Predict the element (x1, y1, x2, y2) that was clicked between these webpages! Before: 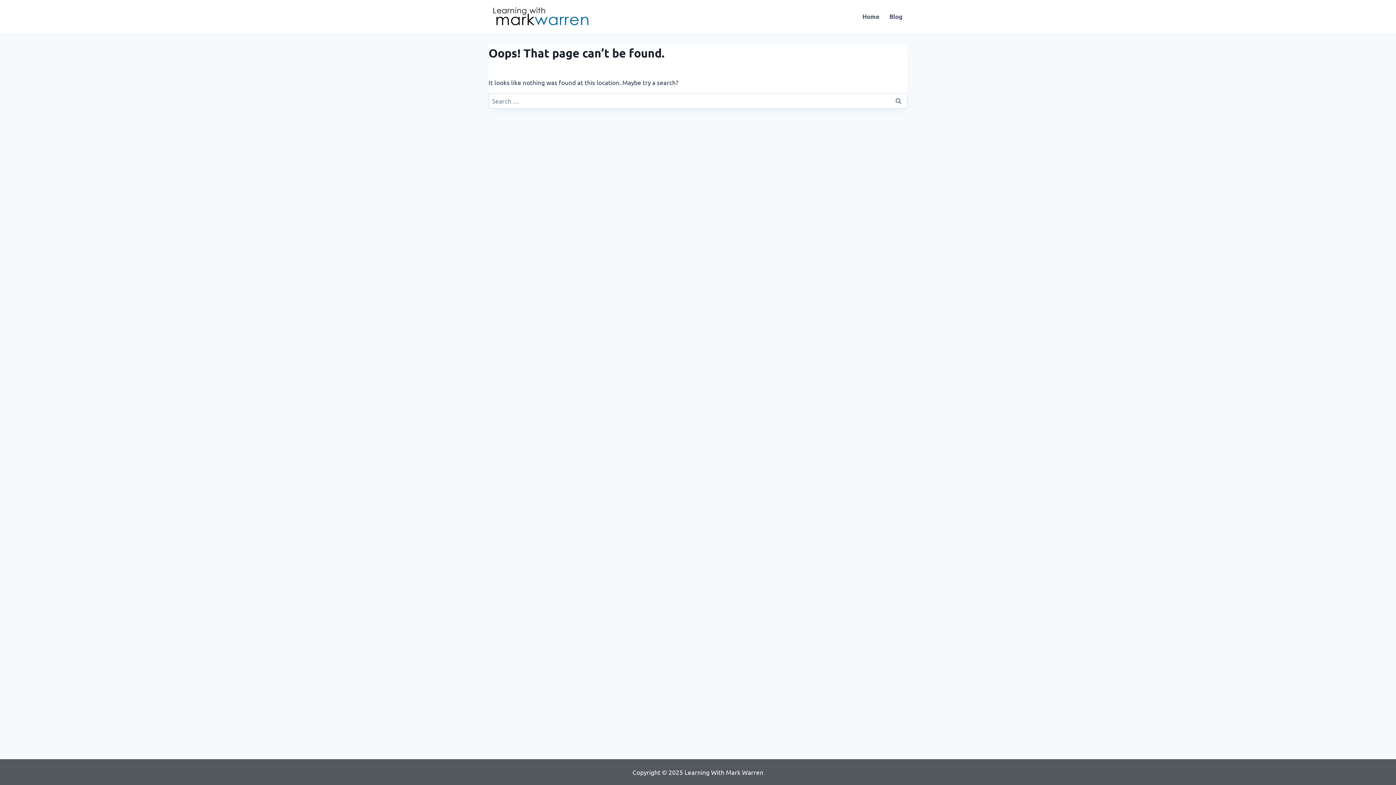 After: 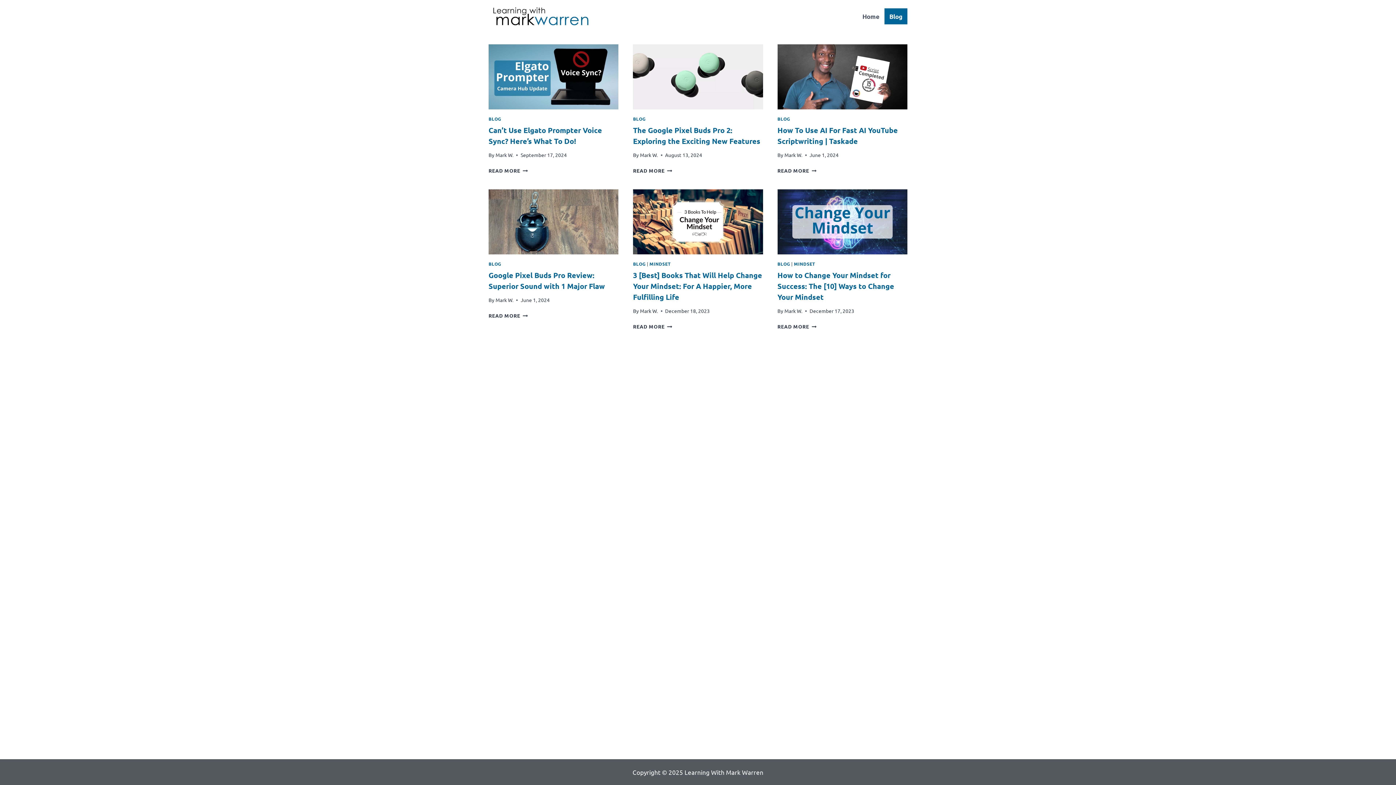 Action: label: Blog bbox: (884, 8, 907, 24)